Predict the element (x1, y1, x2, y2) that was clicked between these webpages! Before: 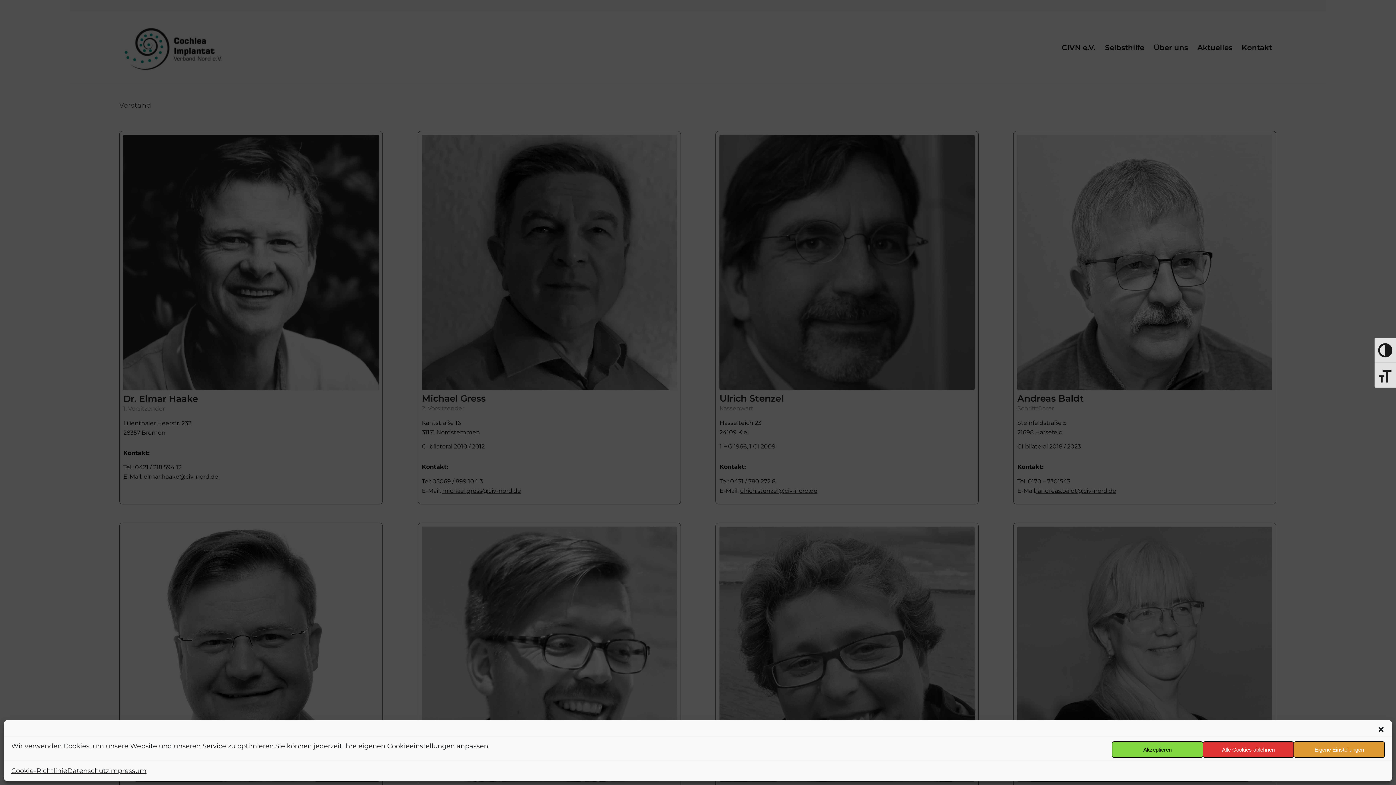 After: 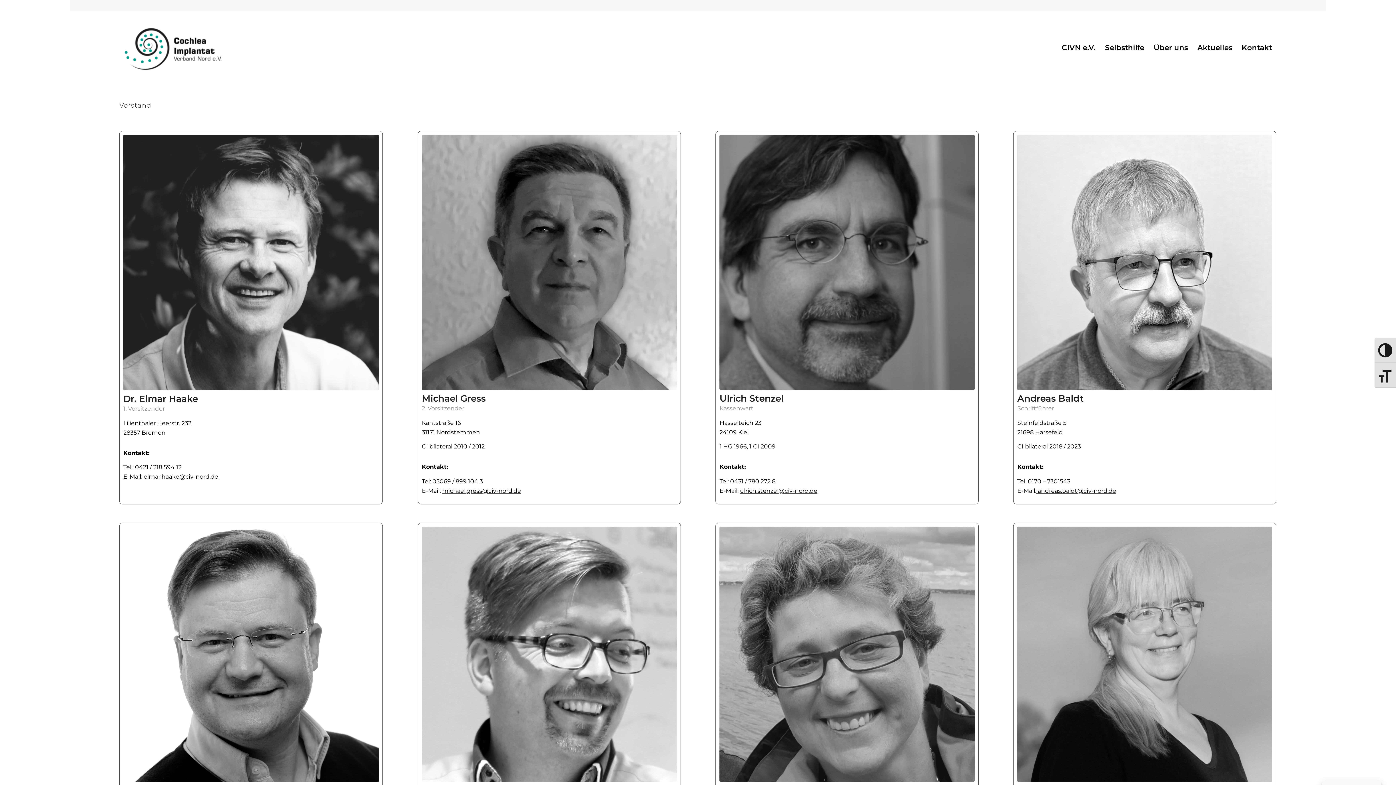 Action: label: Alle Cookies ablehnen bbox: (1203, 741, 1294, 758)